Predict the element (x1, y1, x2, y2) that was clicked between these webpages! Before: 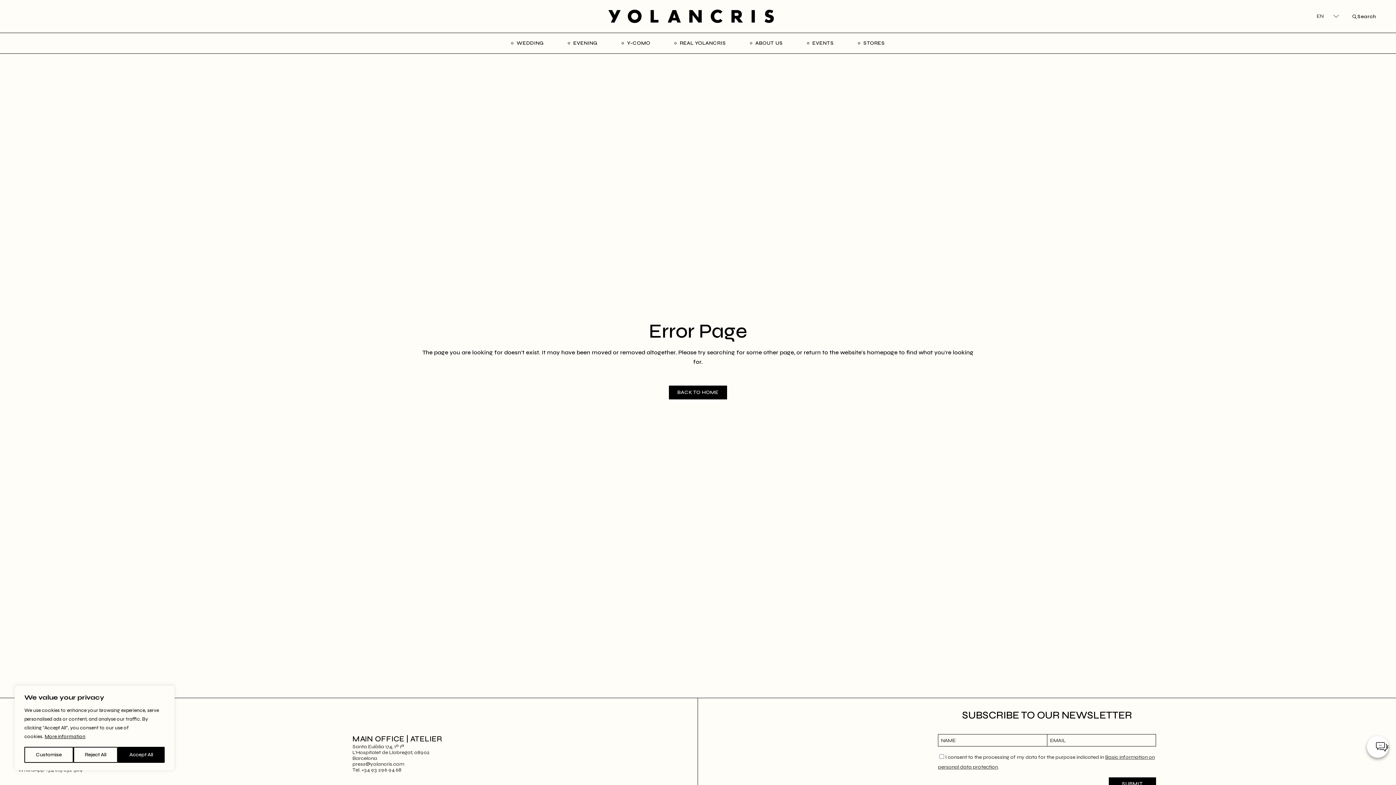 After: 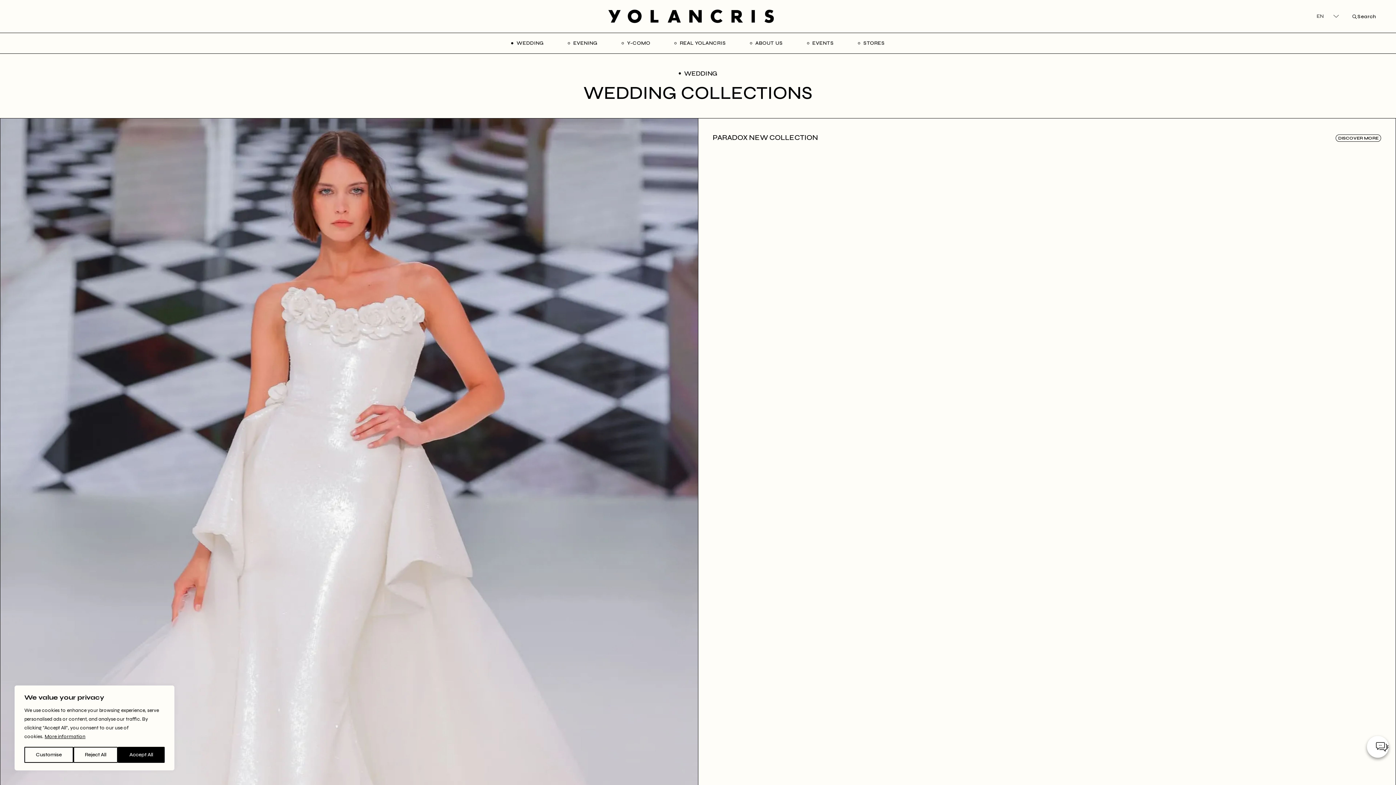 Action: label: WEDDING bbox: (511, 39, 543, 46)